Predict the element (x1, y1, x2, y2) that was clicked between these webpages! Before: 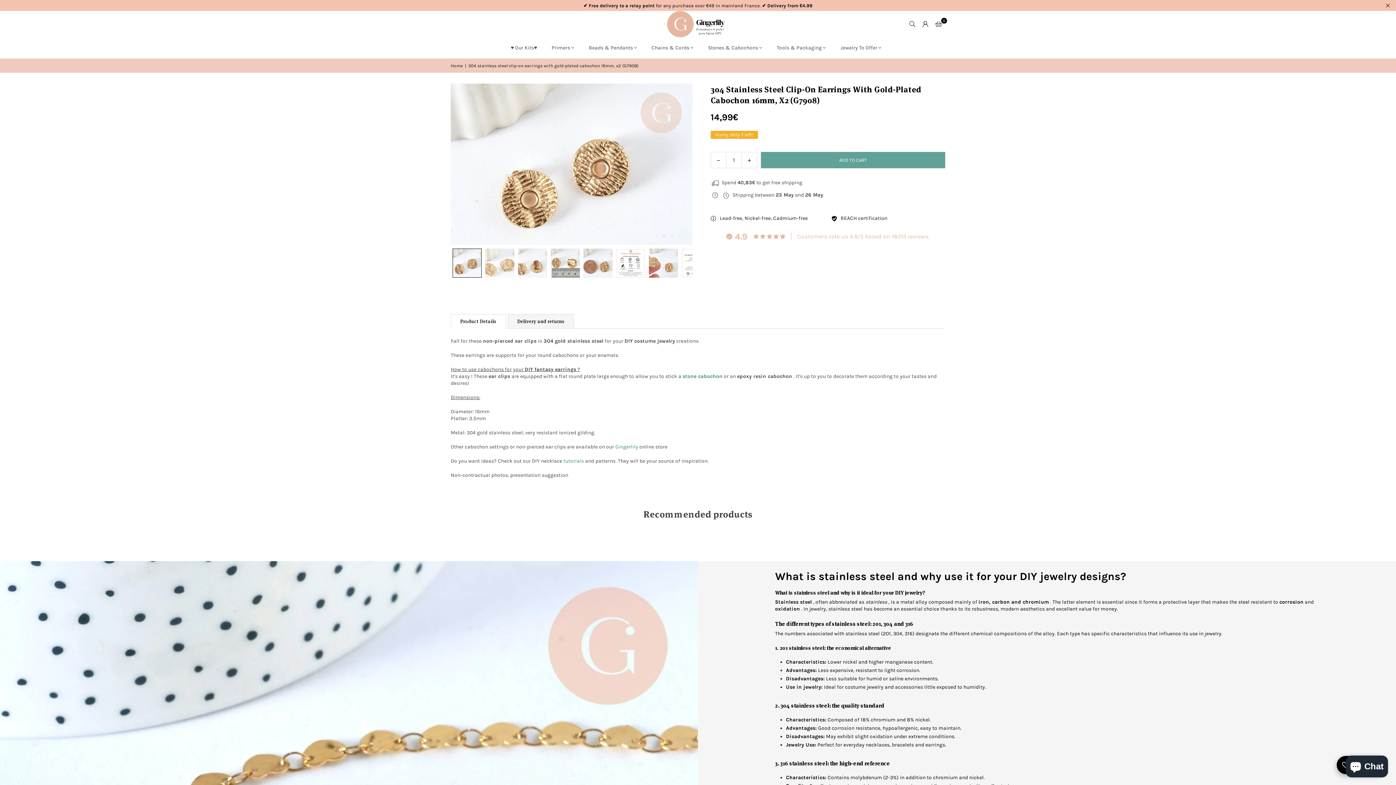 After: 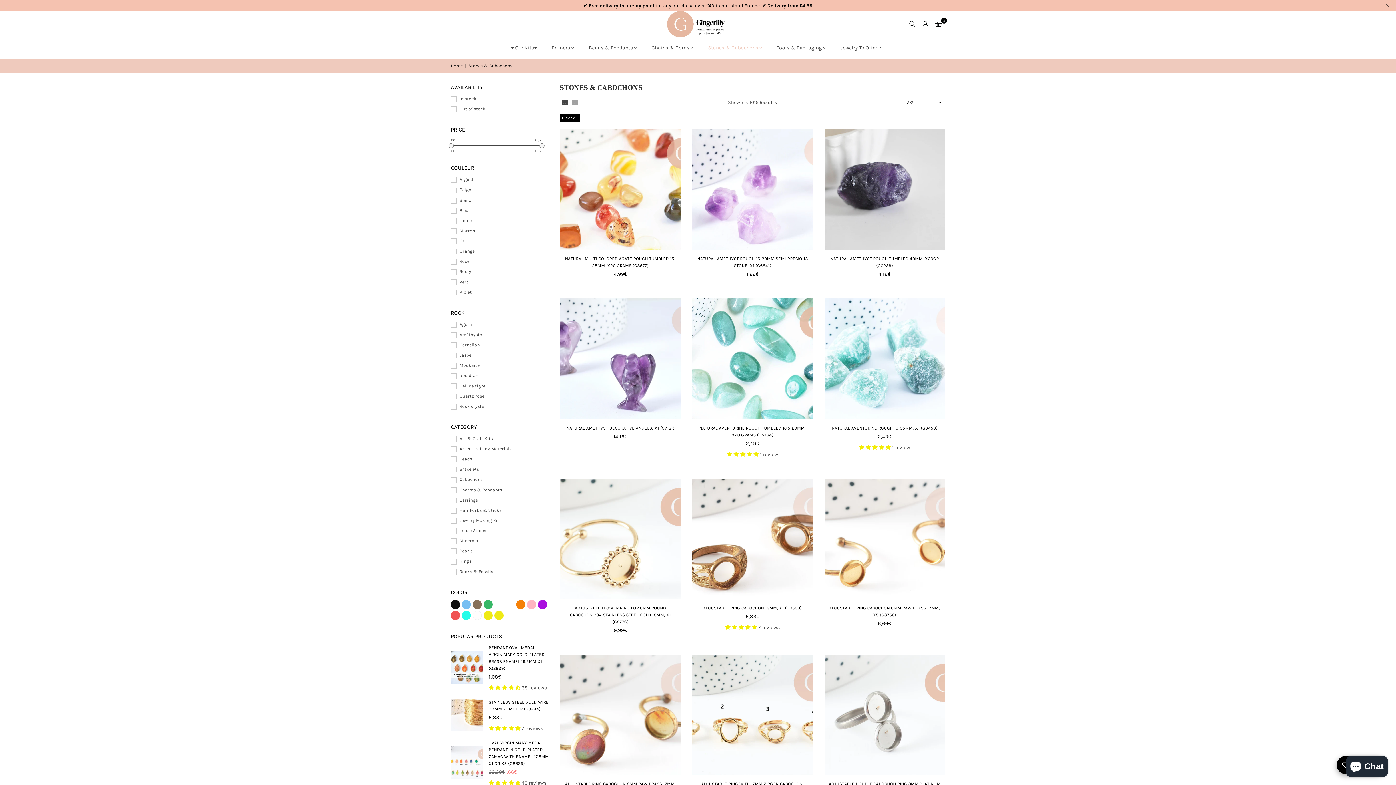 Action: label: Stones & Cabochons bbox: (702, 37, 767, 57)